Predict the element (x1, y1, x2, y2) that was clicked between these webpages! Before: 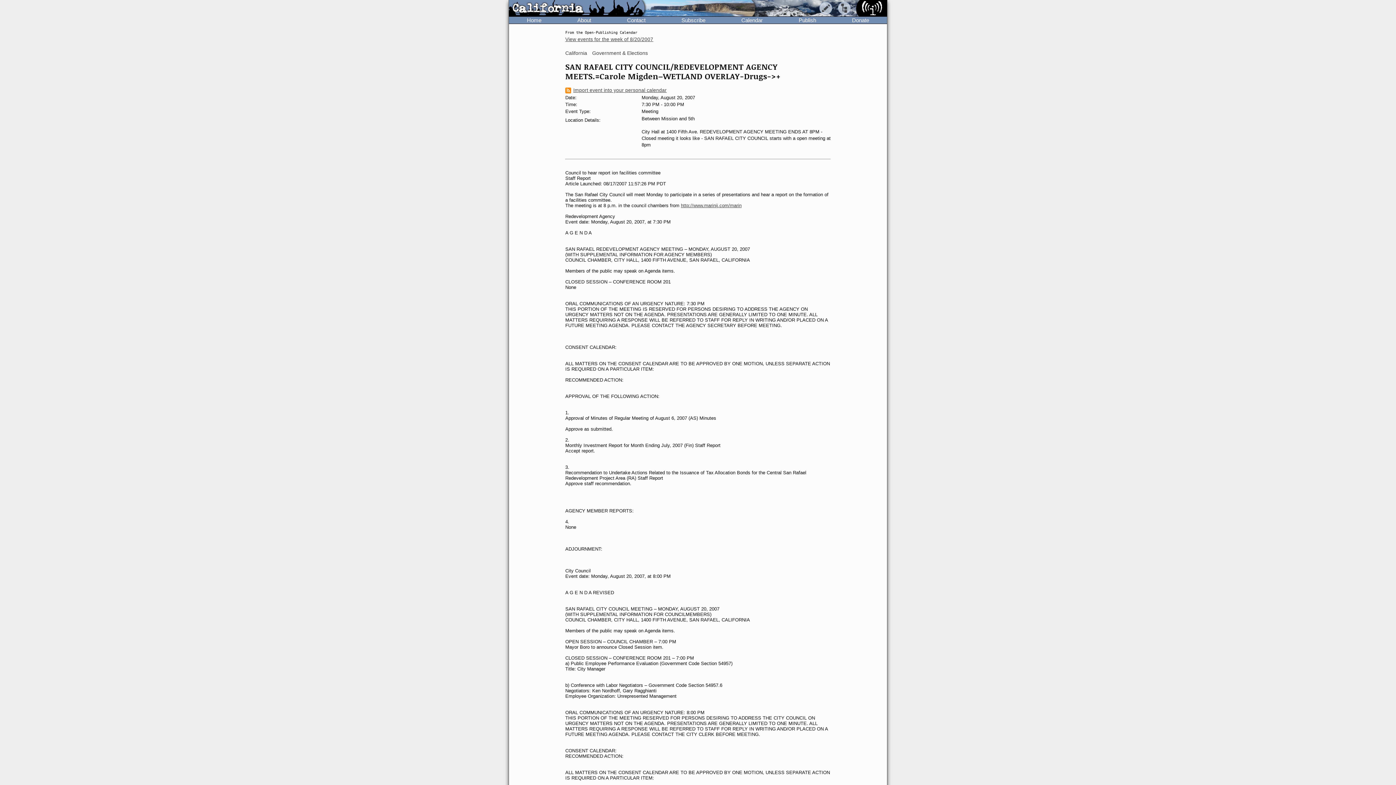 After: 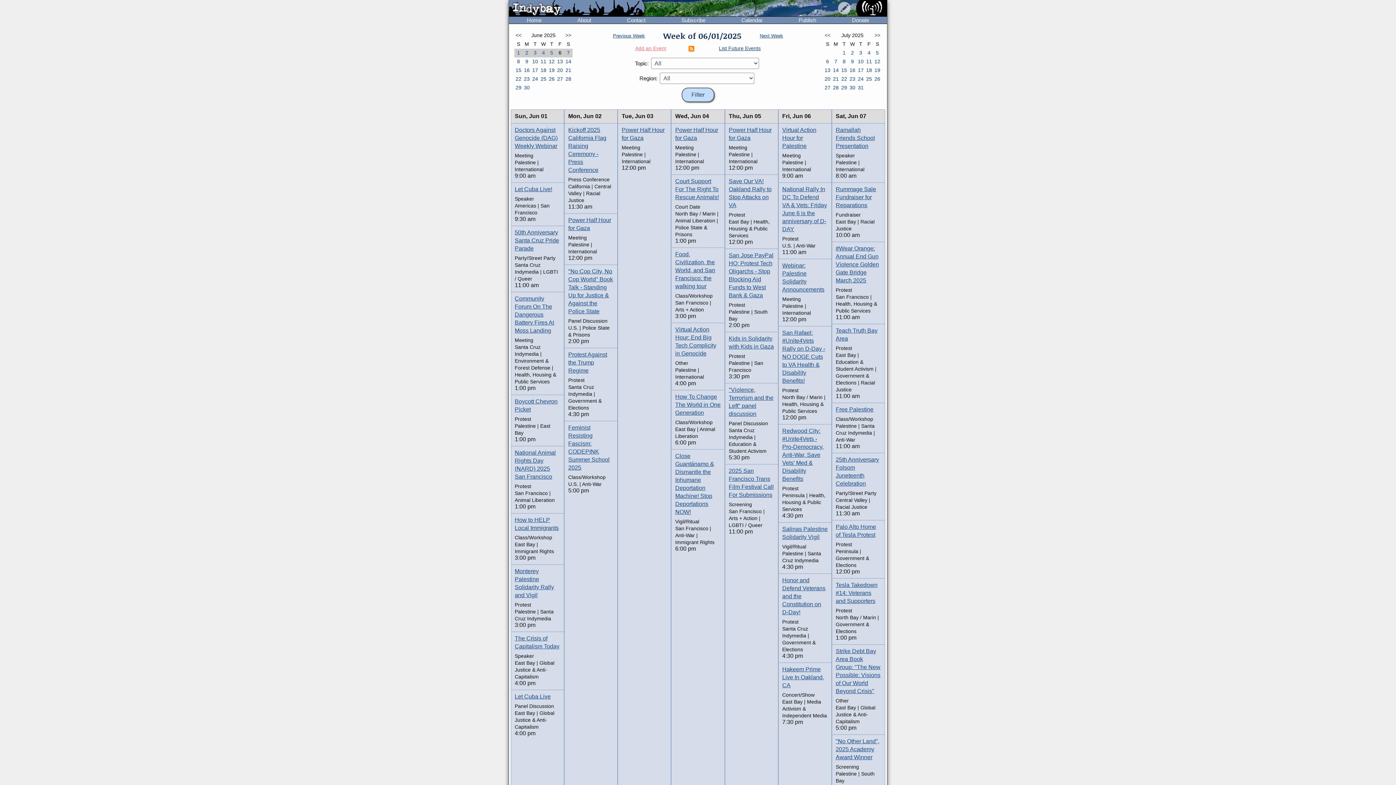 Action: bbox: (723, 16, 780, 23) label: Calendar